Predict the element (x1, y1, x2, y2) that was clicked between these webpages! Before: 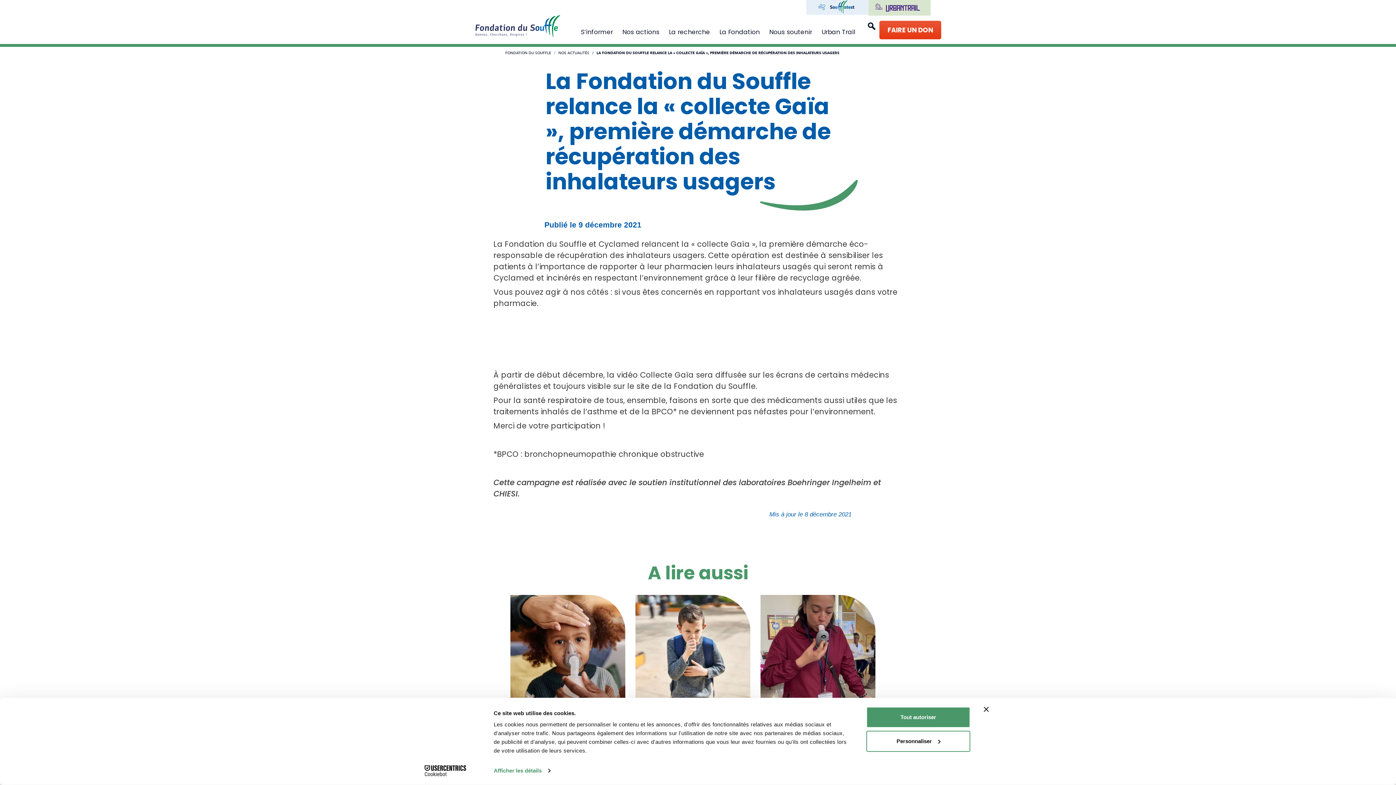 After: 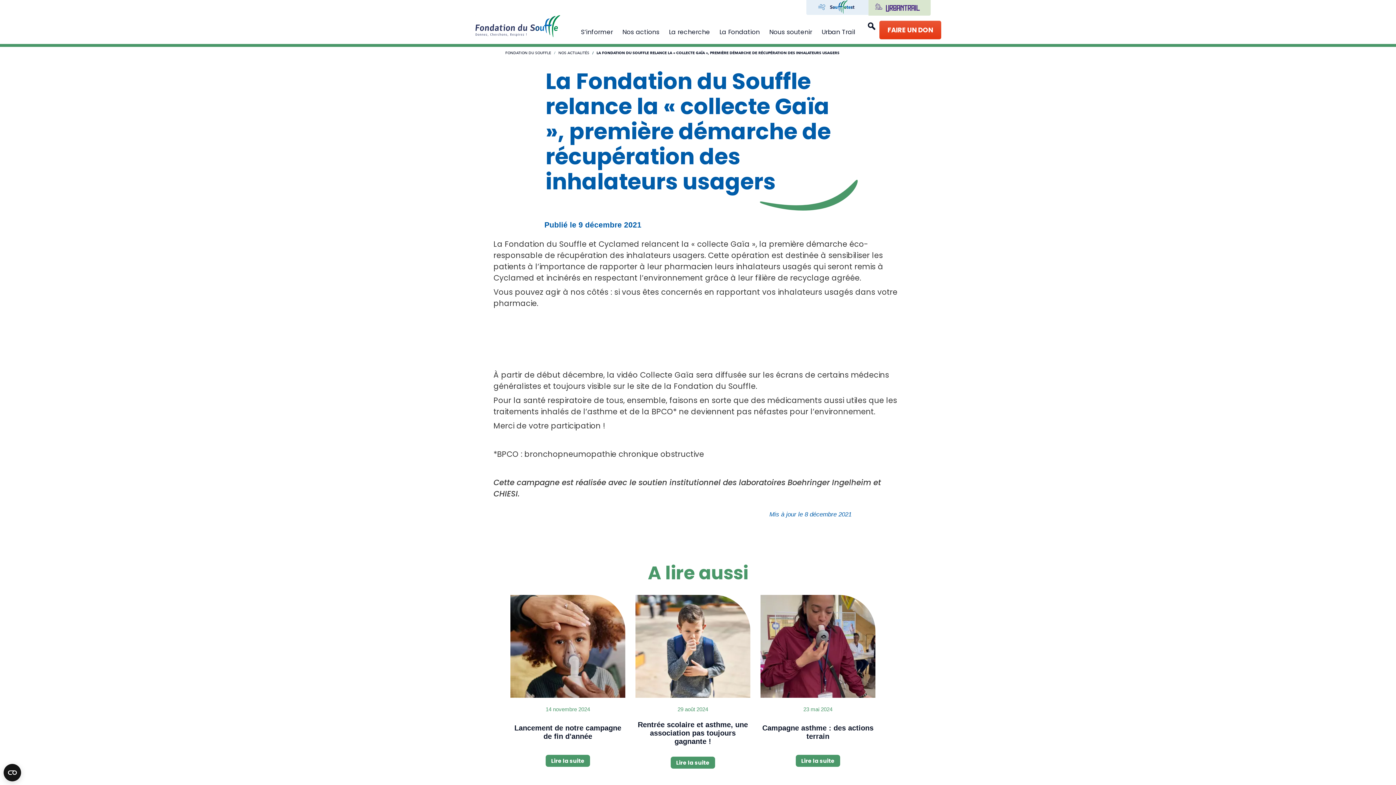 Action: bbox: (465, 13, 570, 39)